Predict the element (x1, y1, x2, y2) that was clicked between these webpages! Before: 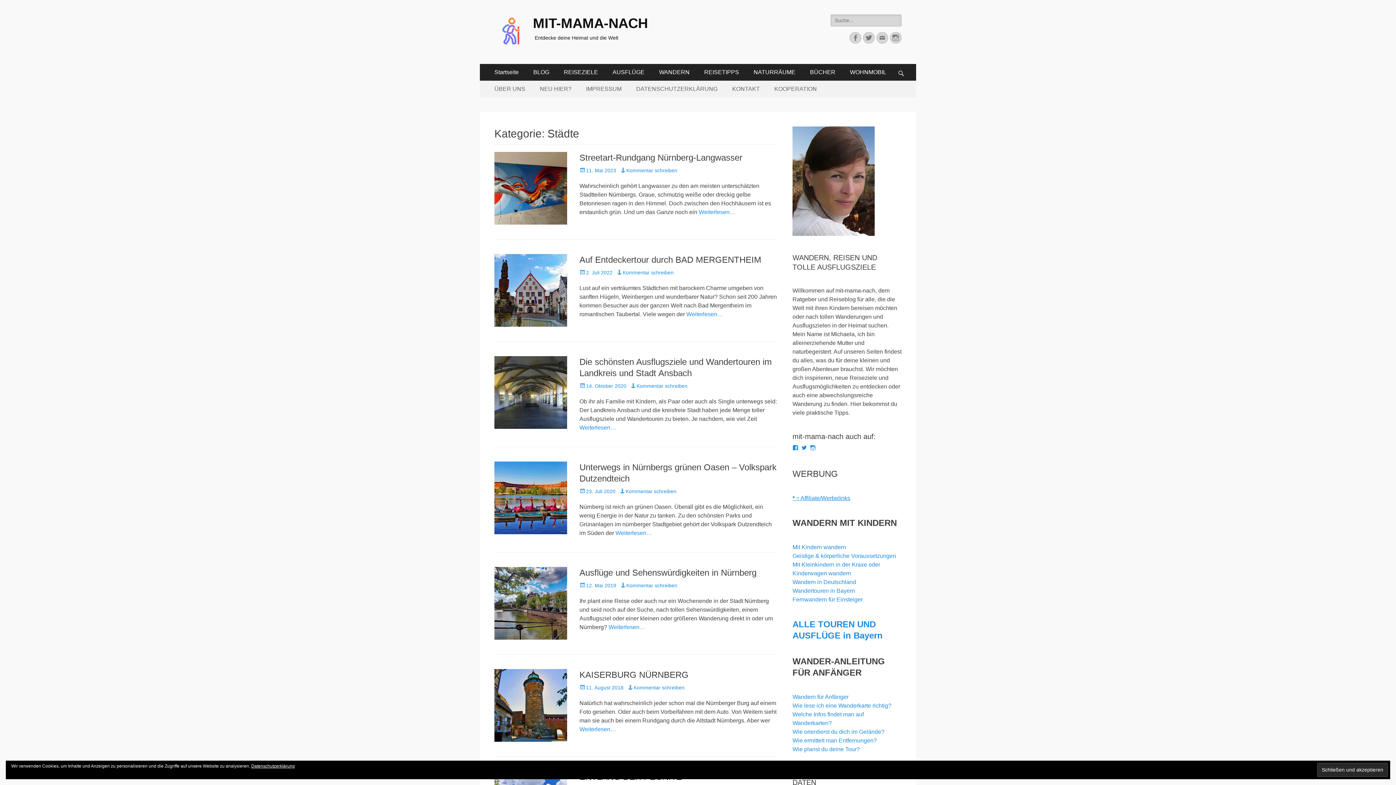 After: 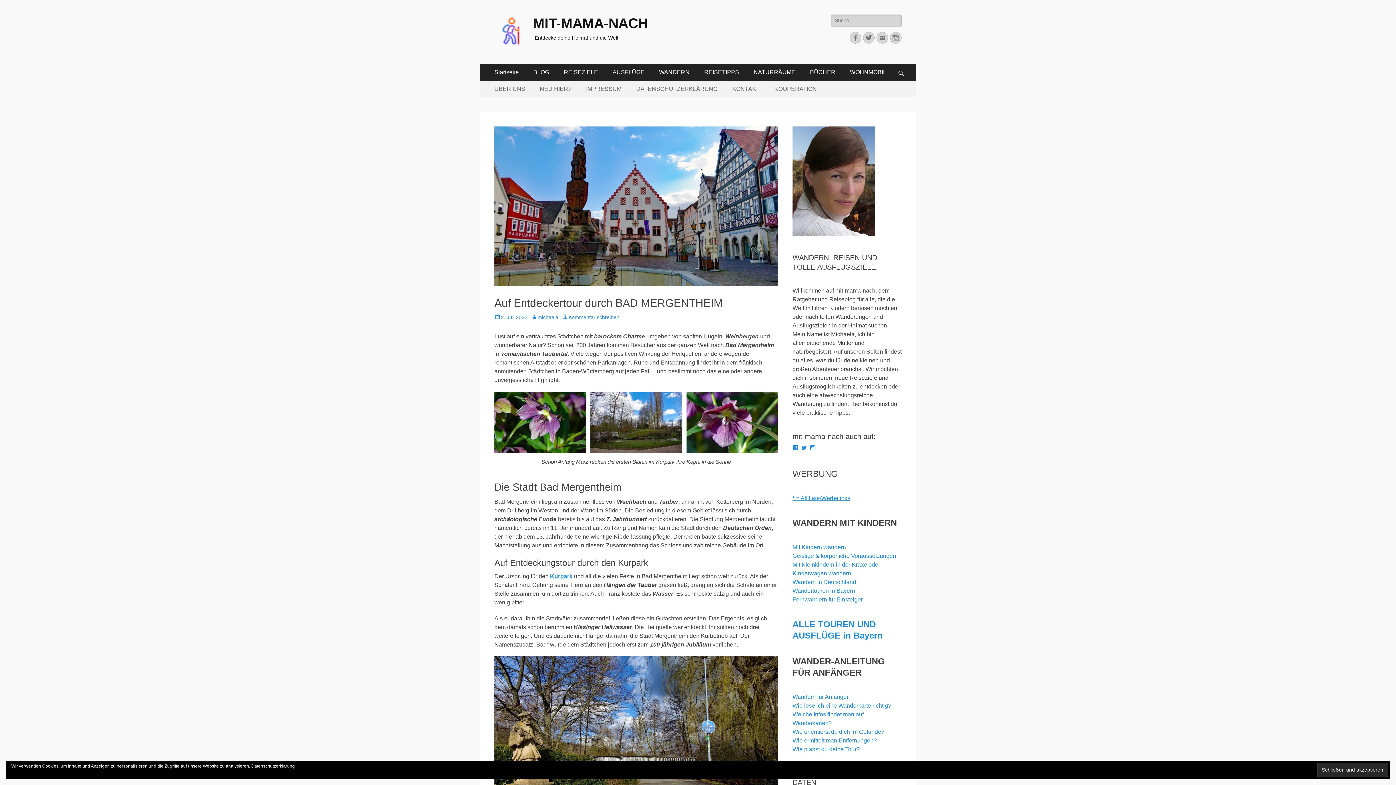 Action: bbox: (494, 254, 567, 326)